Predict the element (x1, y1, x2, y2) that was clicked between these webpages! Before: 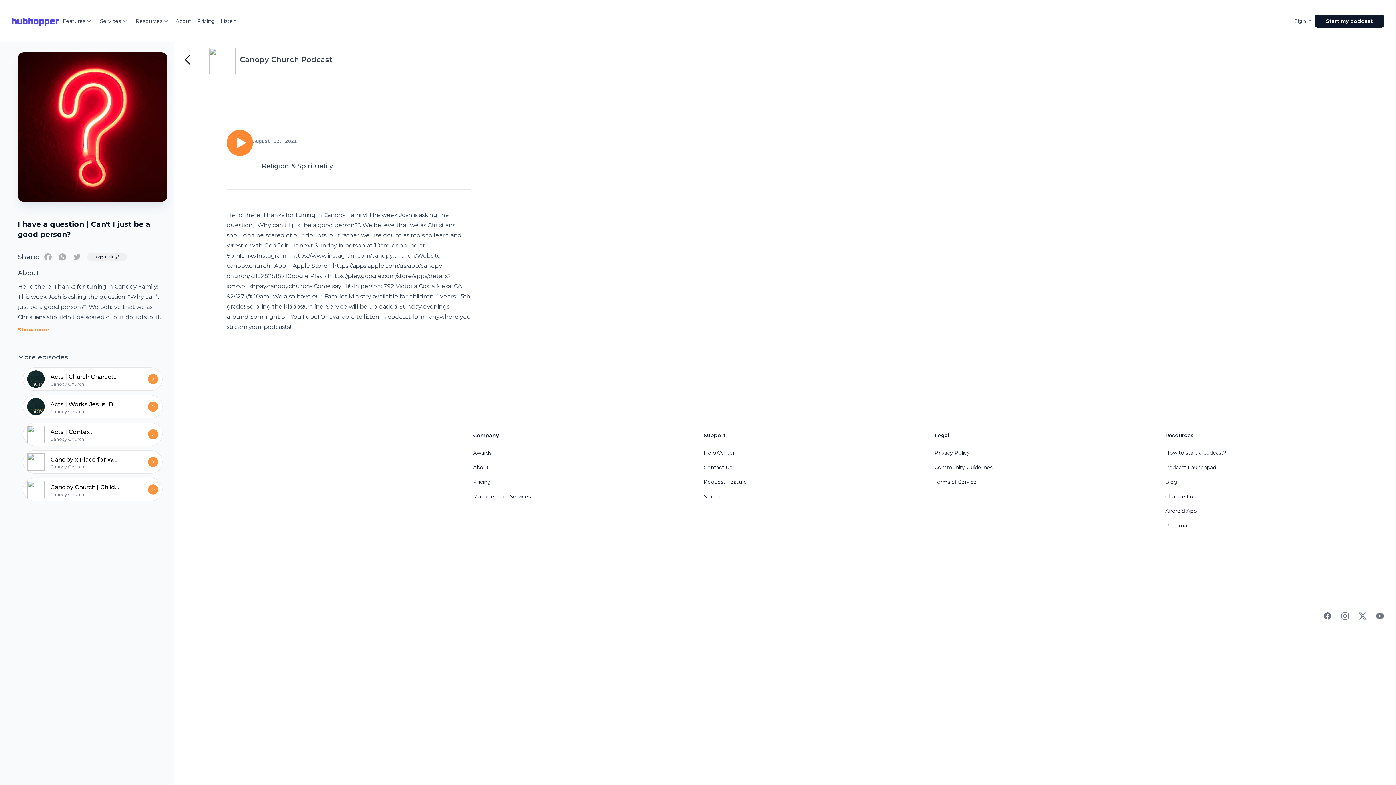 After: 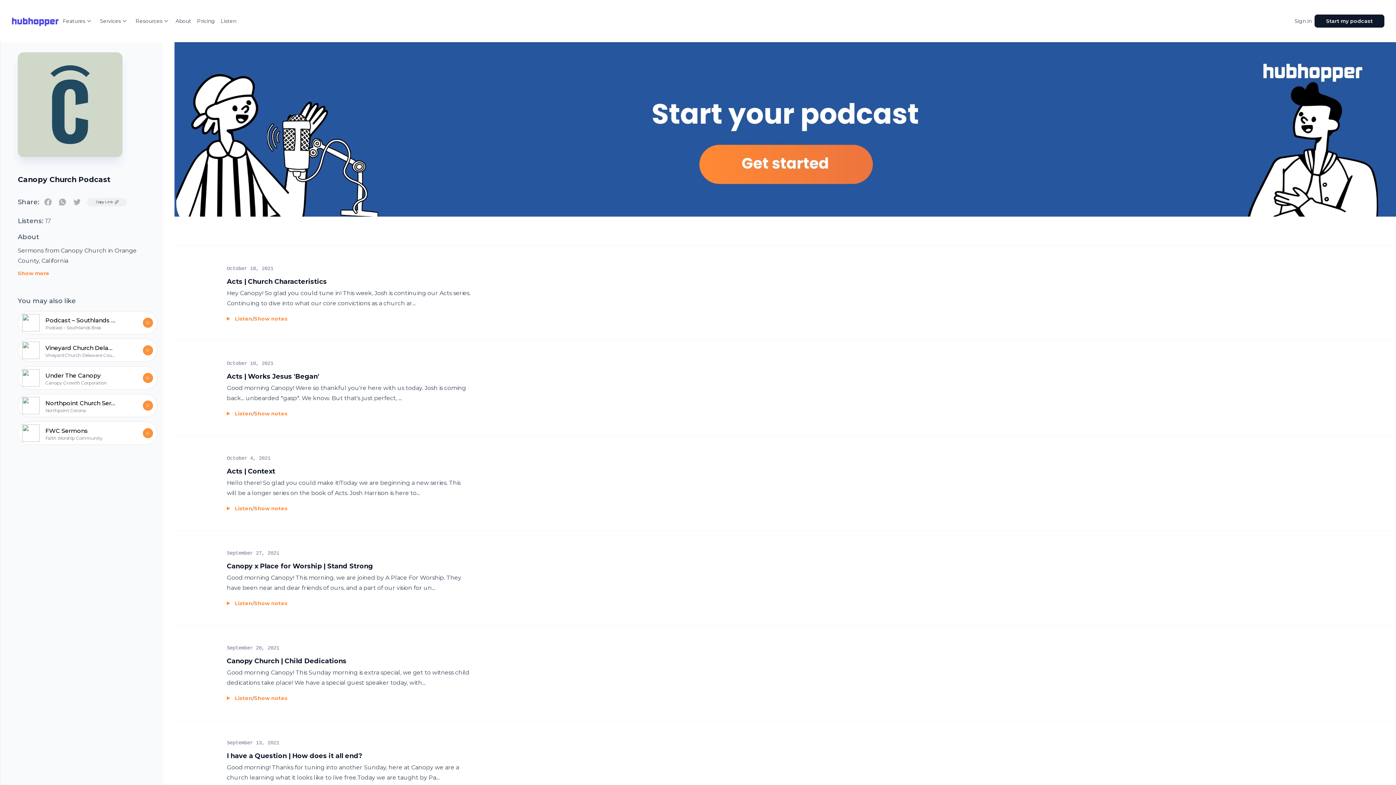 Action: bbox: (180, 52, 194, 66)